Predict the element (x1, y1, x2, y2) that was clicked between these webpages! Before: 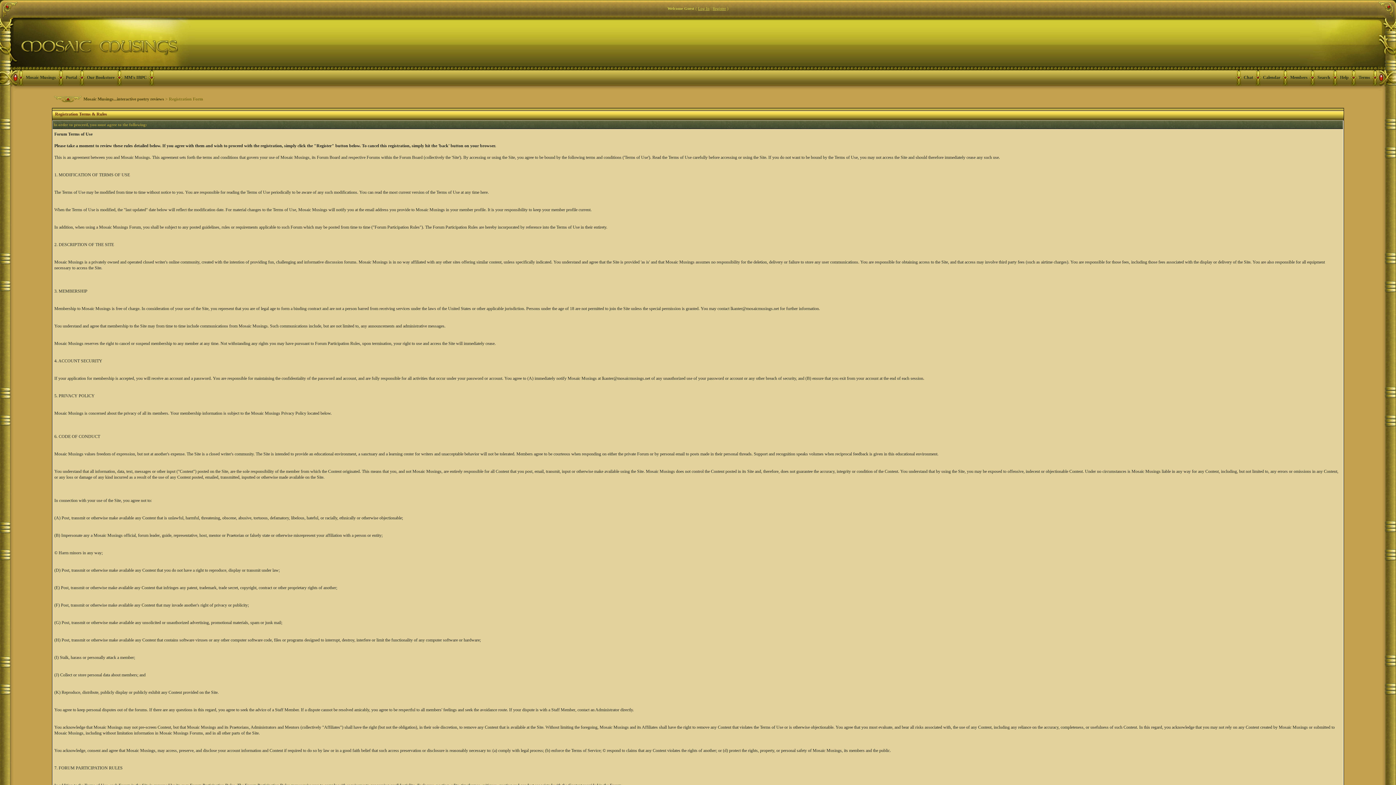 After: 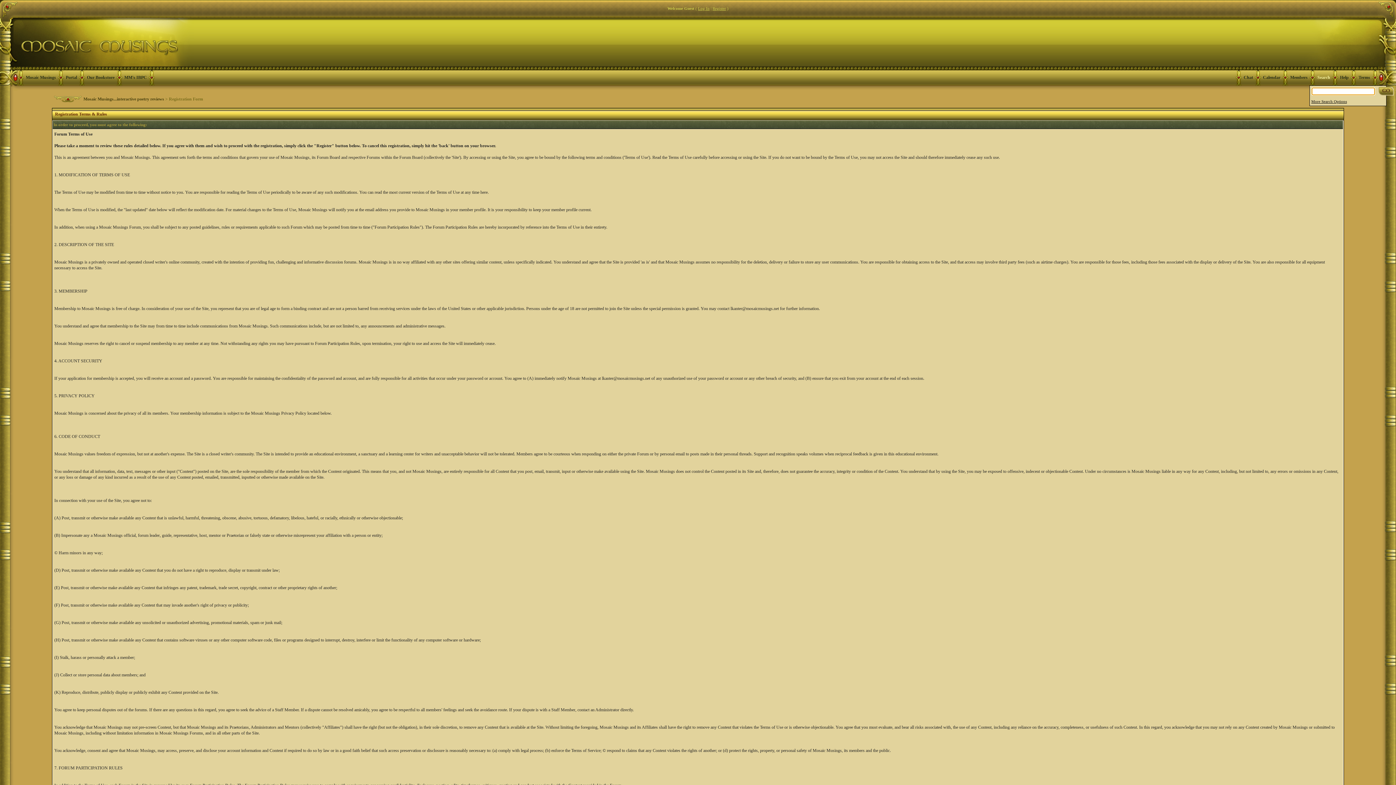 Action: bbox: (1316, 73, 1332, 81) label: Search